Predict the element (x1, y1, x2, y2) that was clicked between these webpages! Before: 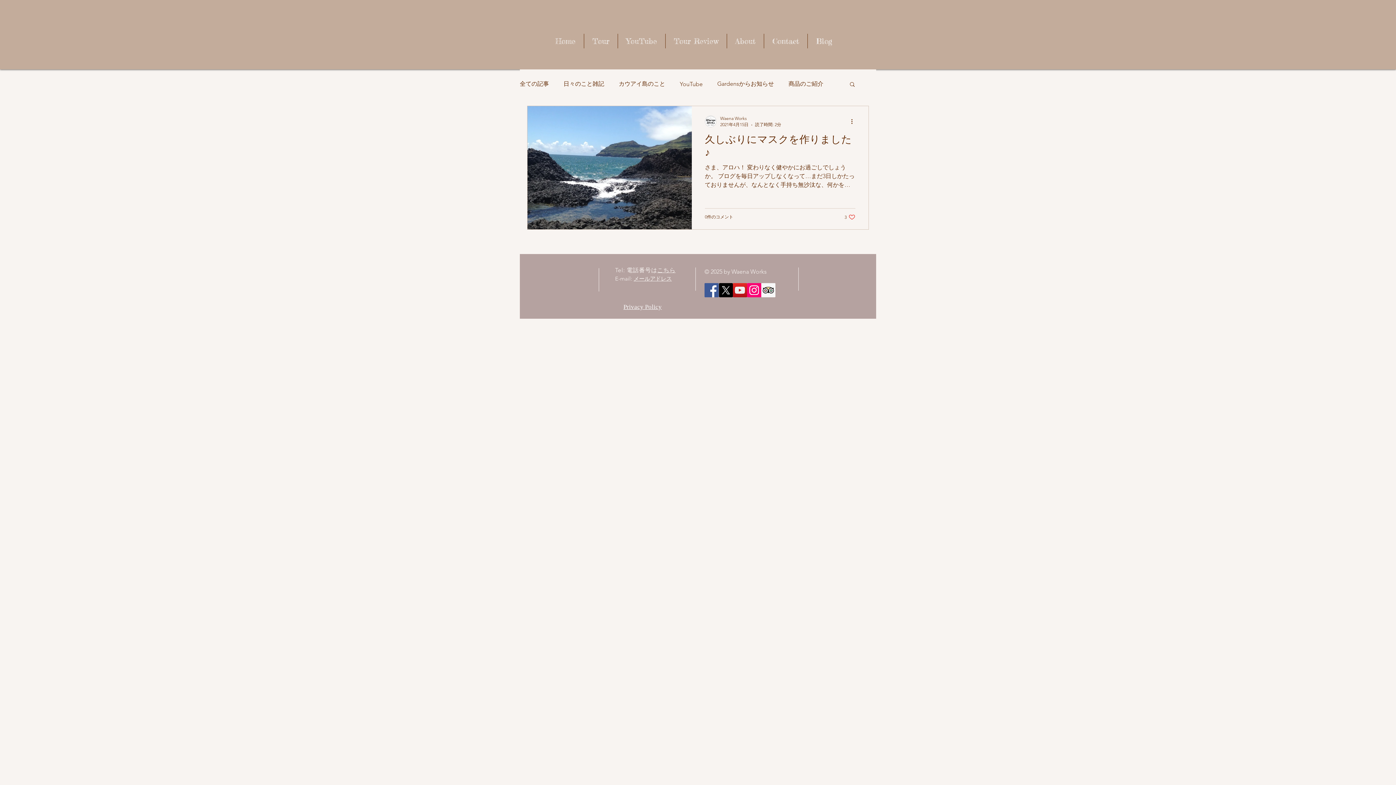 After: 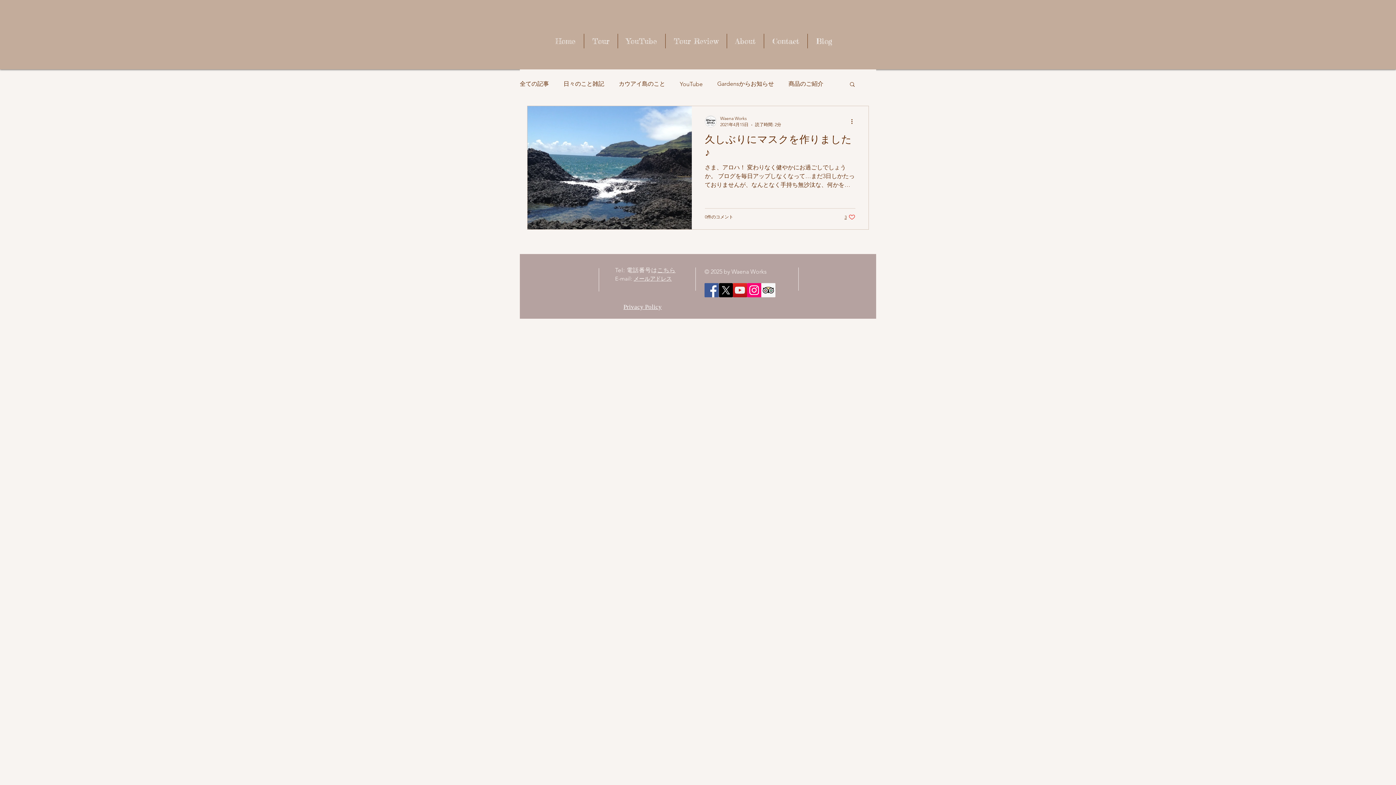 Action: label: Like post bbox: (844, 213, 855, 220)